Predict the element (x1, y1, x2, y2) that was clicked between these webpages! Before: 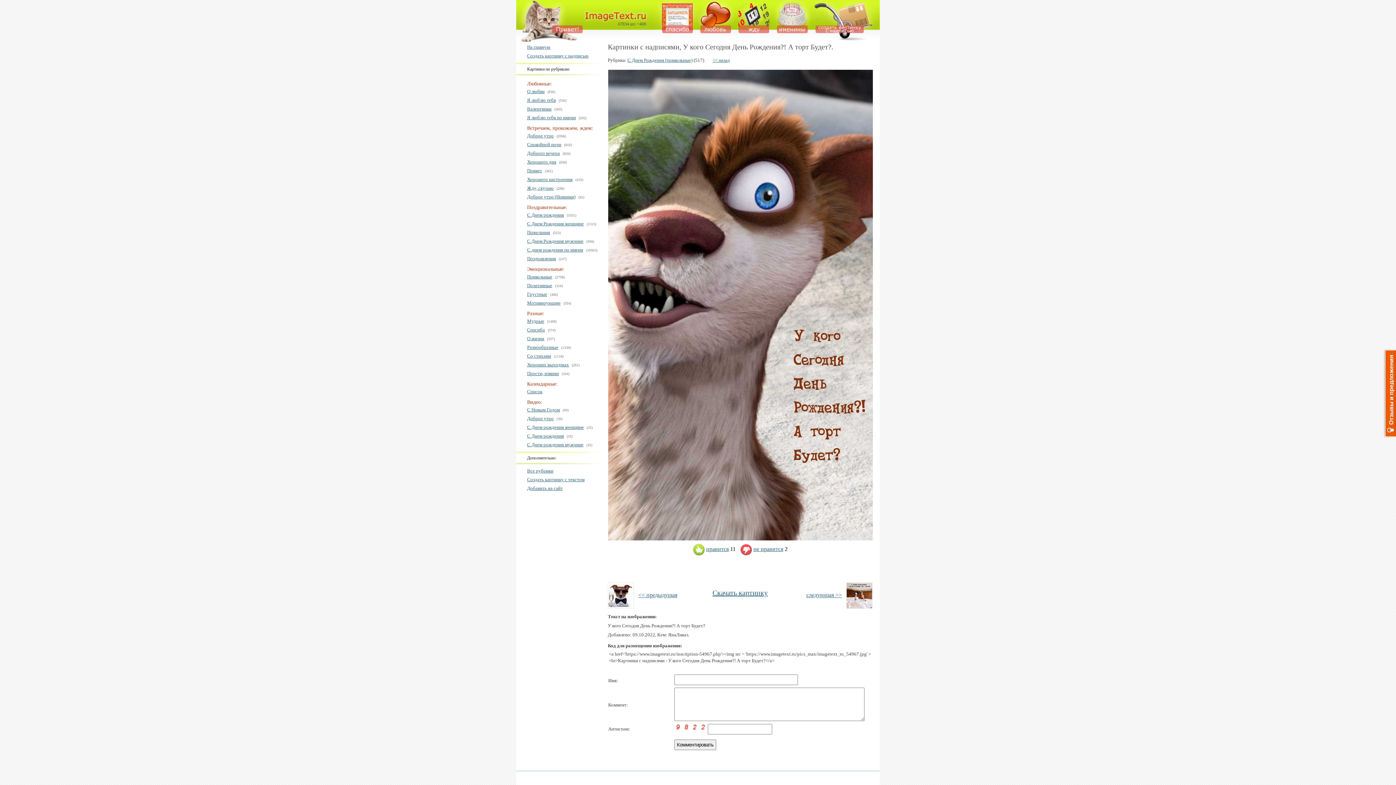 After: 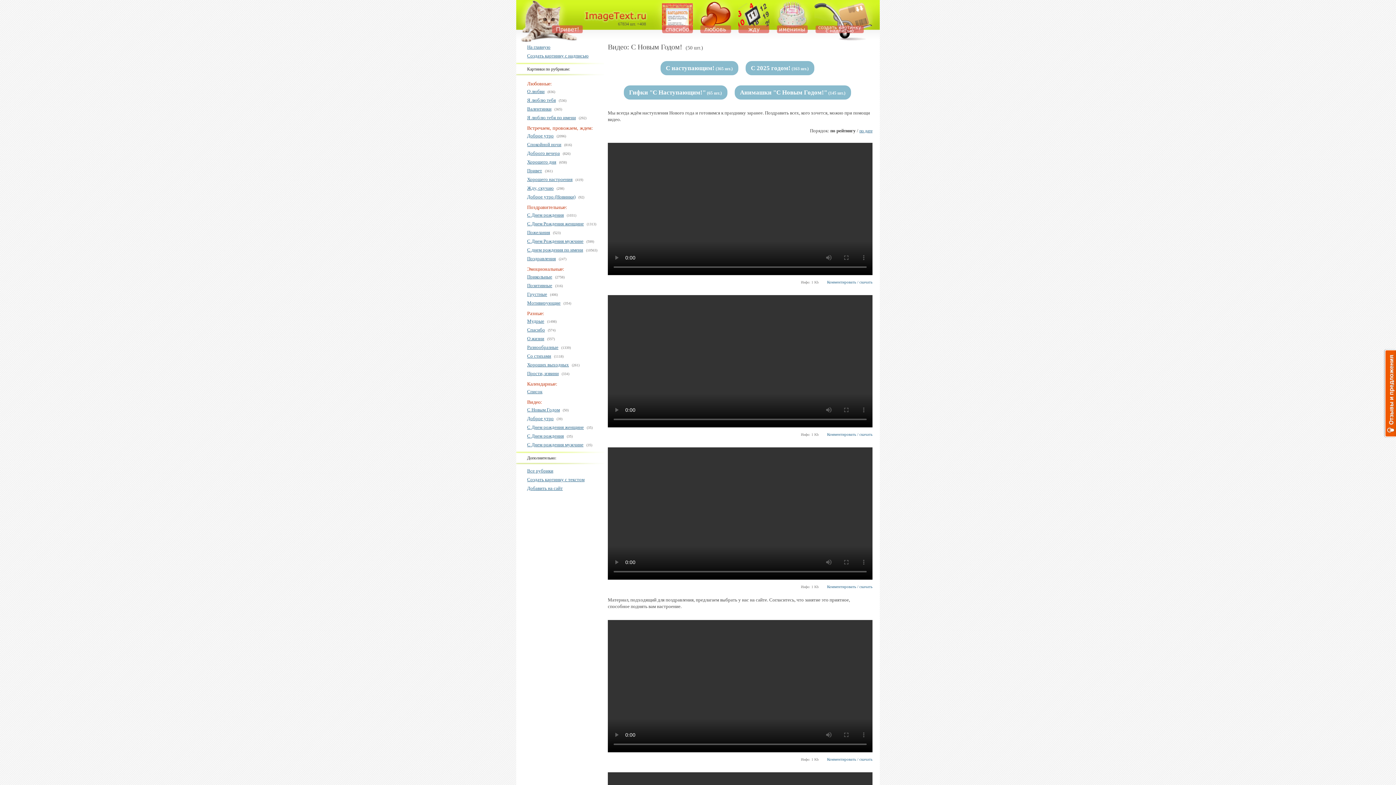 Action: label: С Новым Годом bbox: (527, 407, 560, 412)